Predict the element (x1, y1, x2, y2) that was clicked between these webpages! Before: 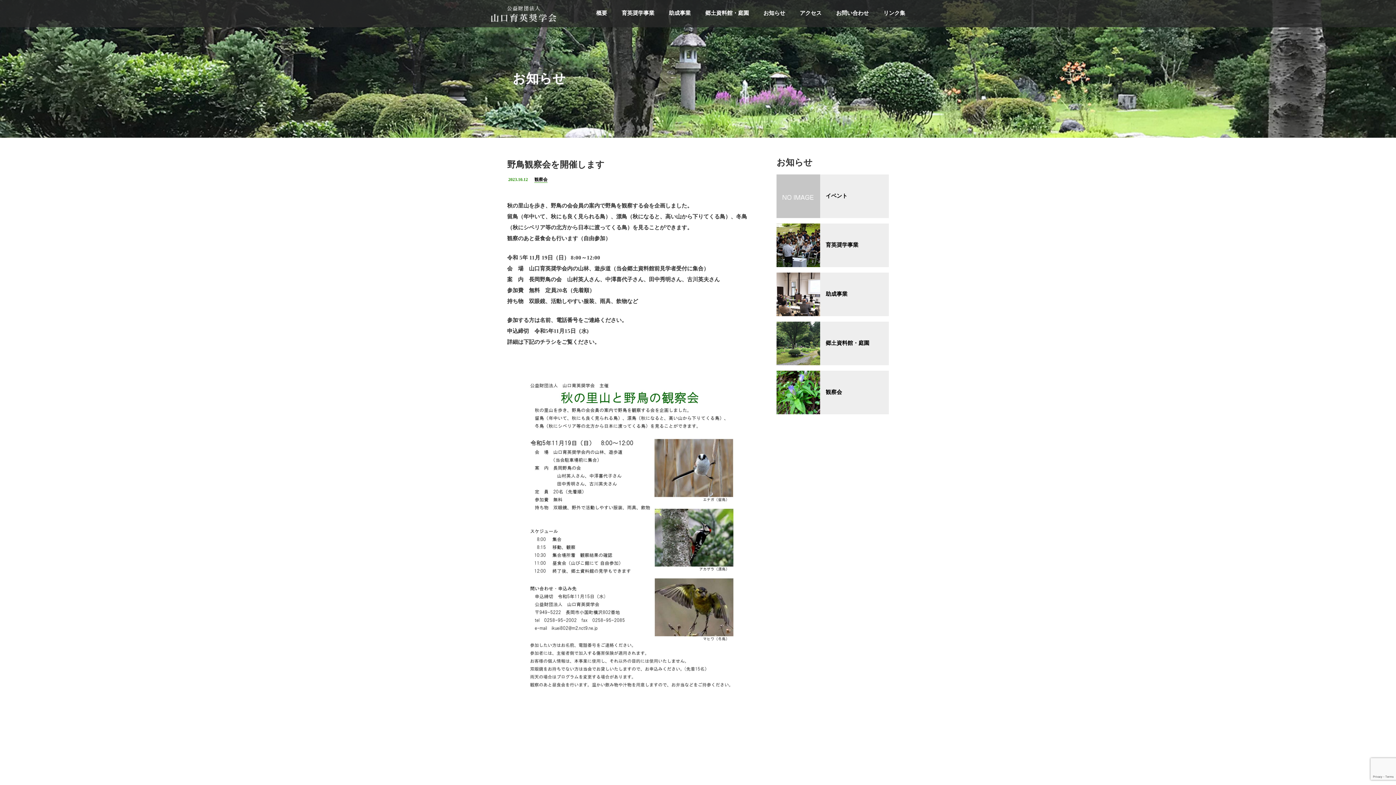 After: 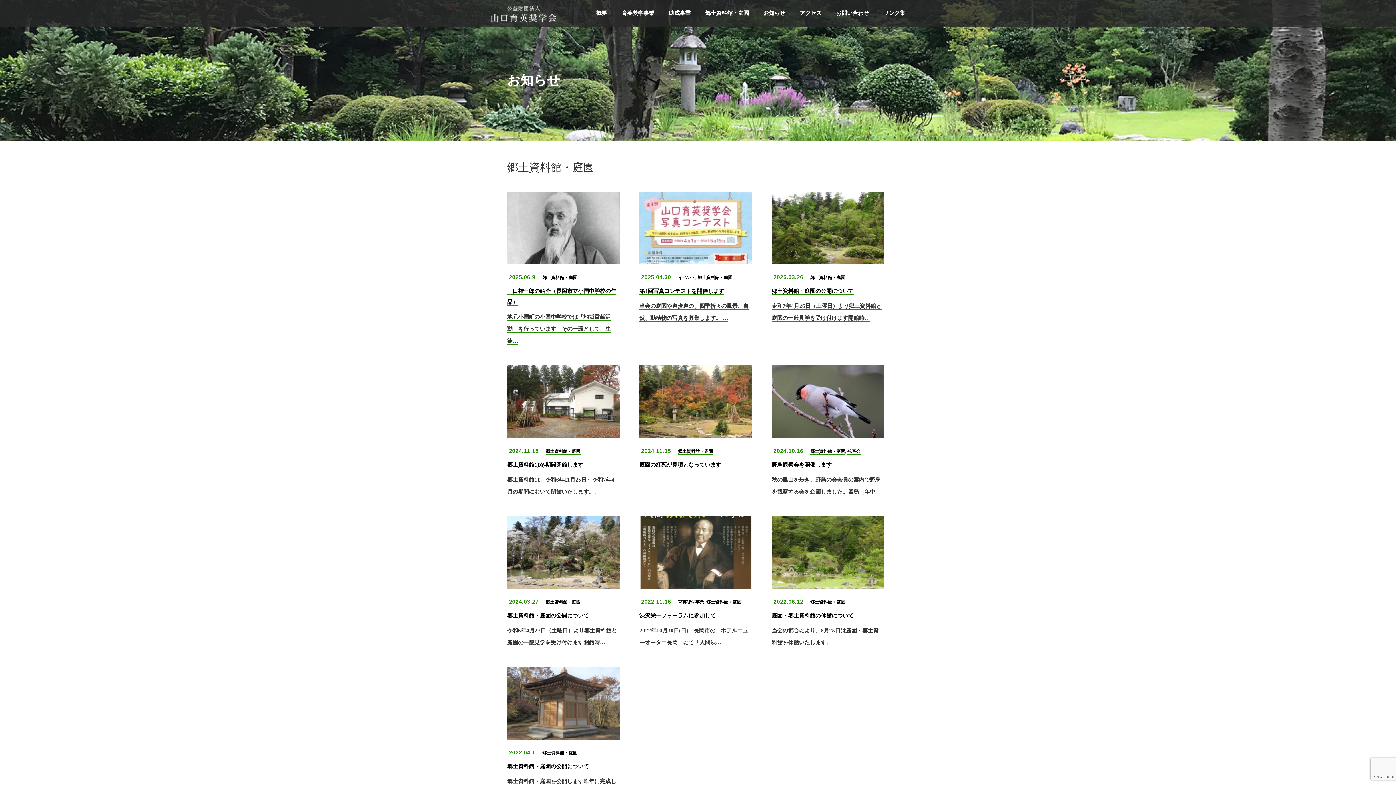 Action: bbox: (776, 321, 889, 365) label: 郷土資料館・庭園